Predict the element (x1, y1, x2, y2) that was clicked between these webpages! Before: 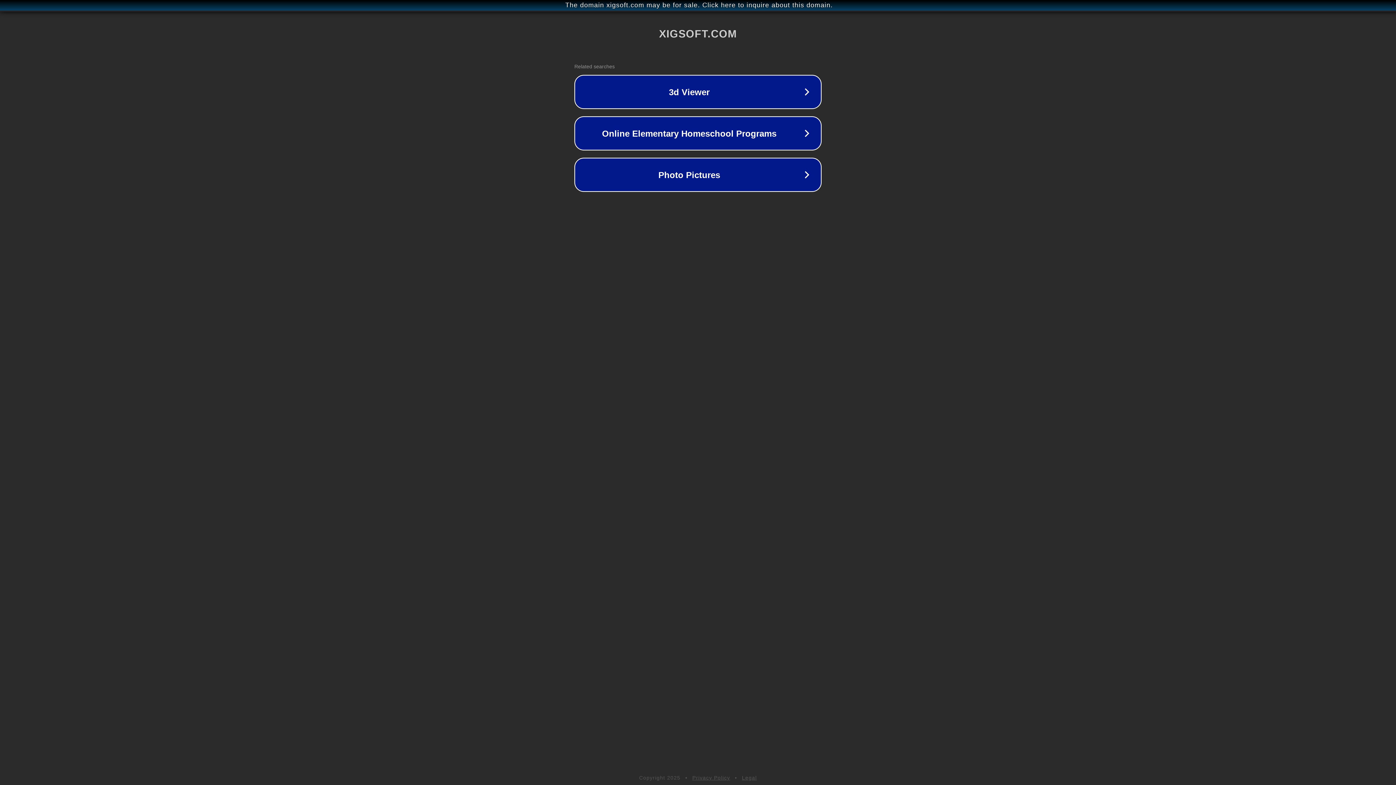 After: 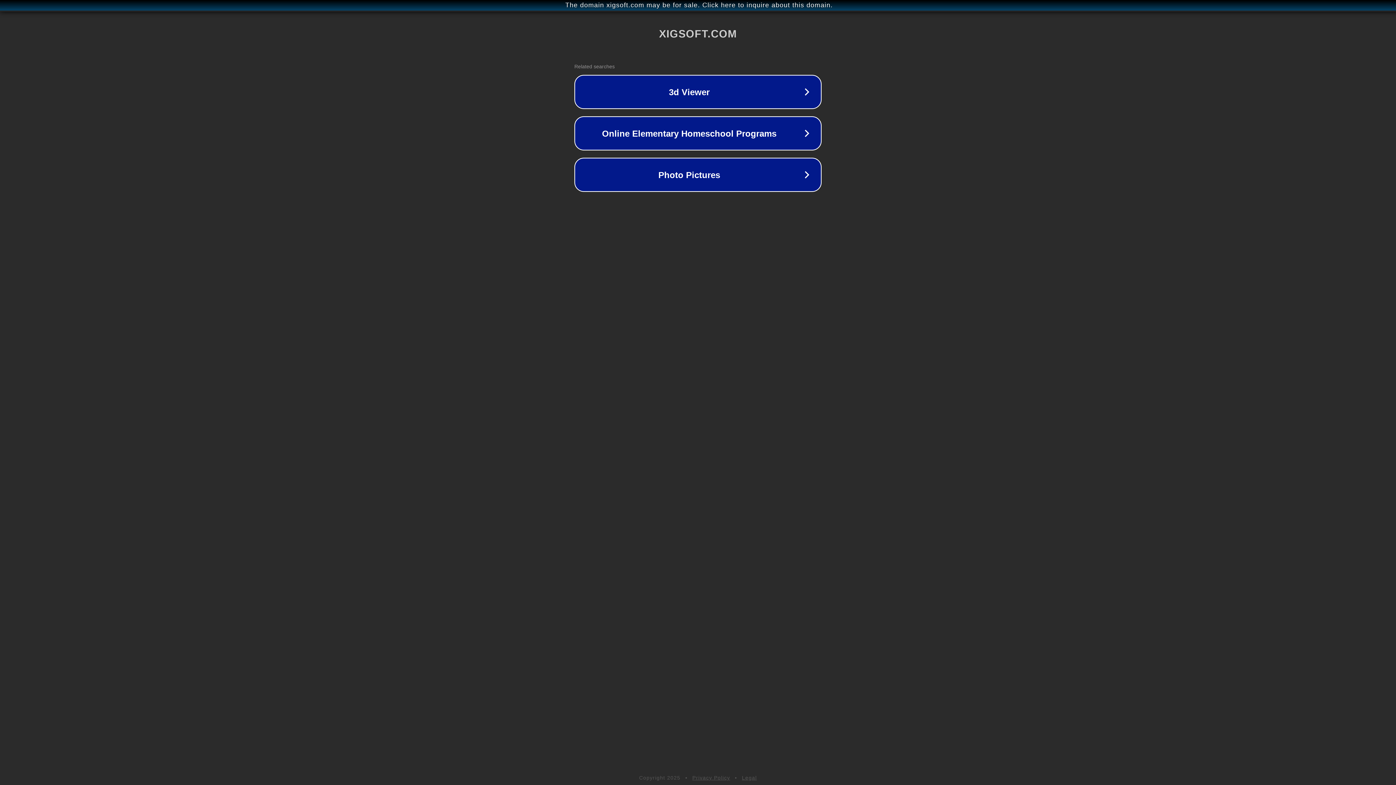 Action: bbox: (742, 775, 757, 781) label: Legal